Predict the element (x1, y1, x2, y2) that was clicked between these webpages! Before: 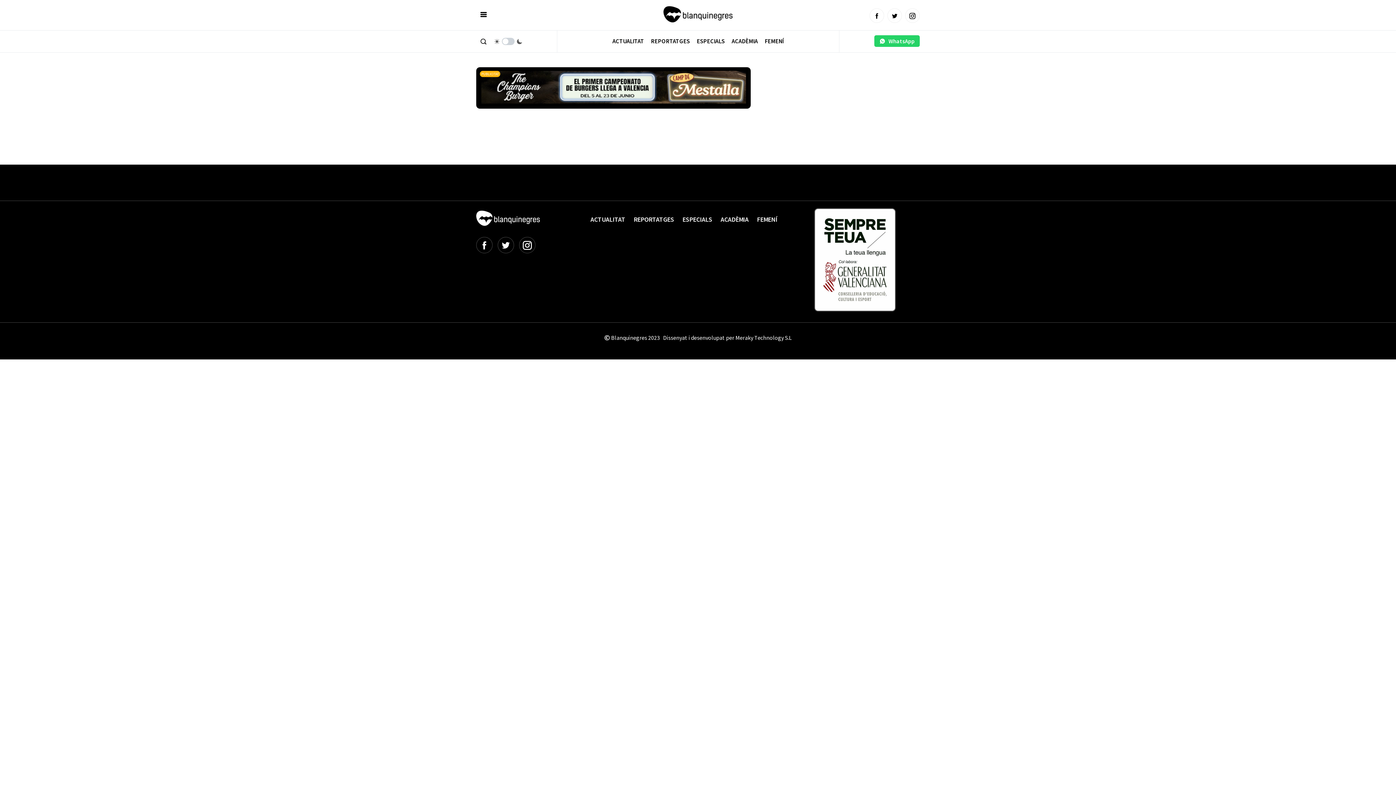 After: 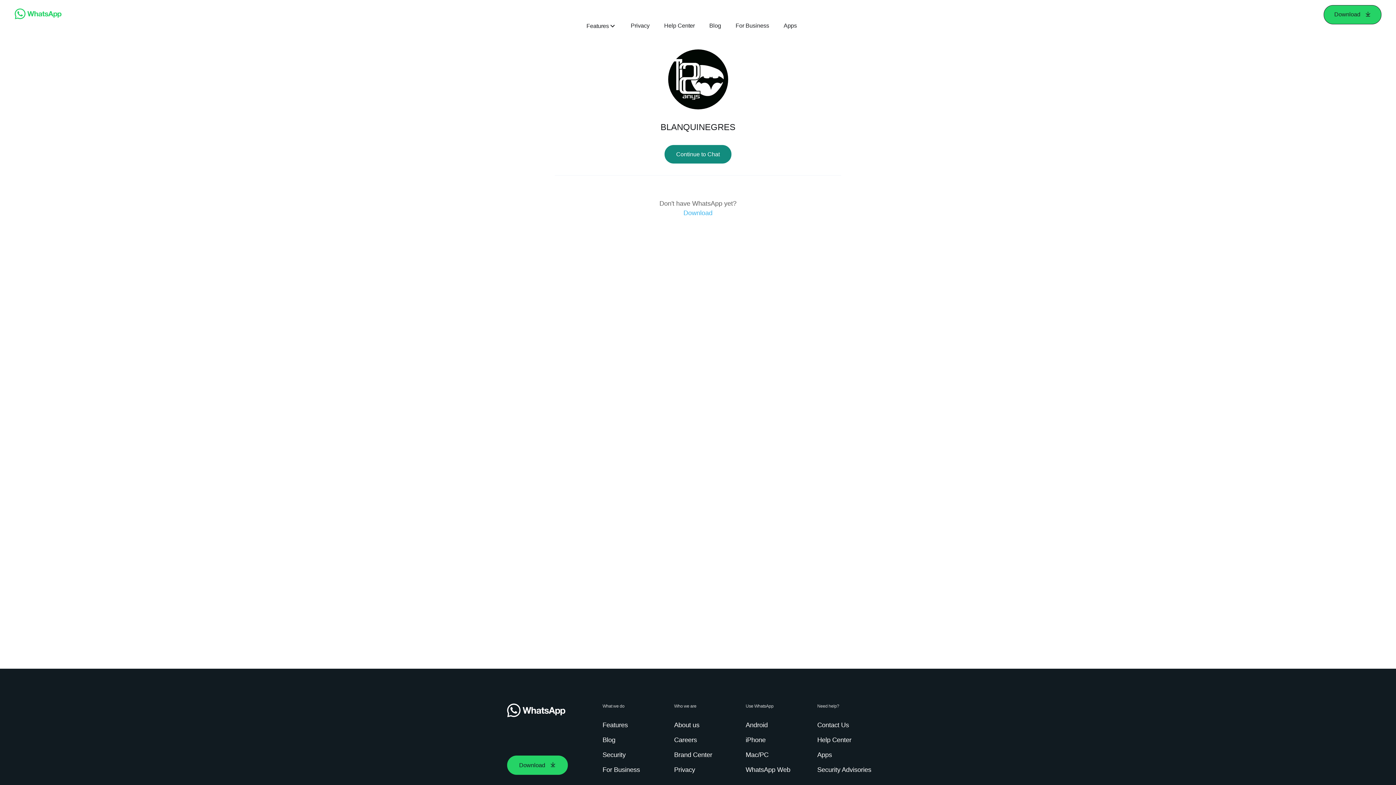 Action: label:      WhatsApp   bbox: (874, 35, 920, 47)